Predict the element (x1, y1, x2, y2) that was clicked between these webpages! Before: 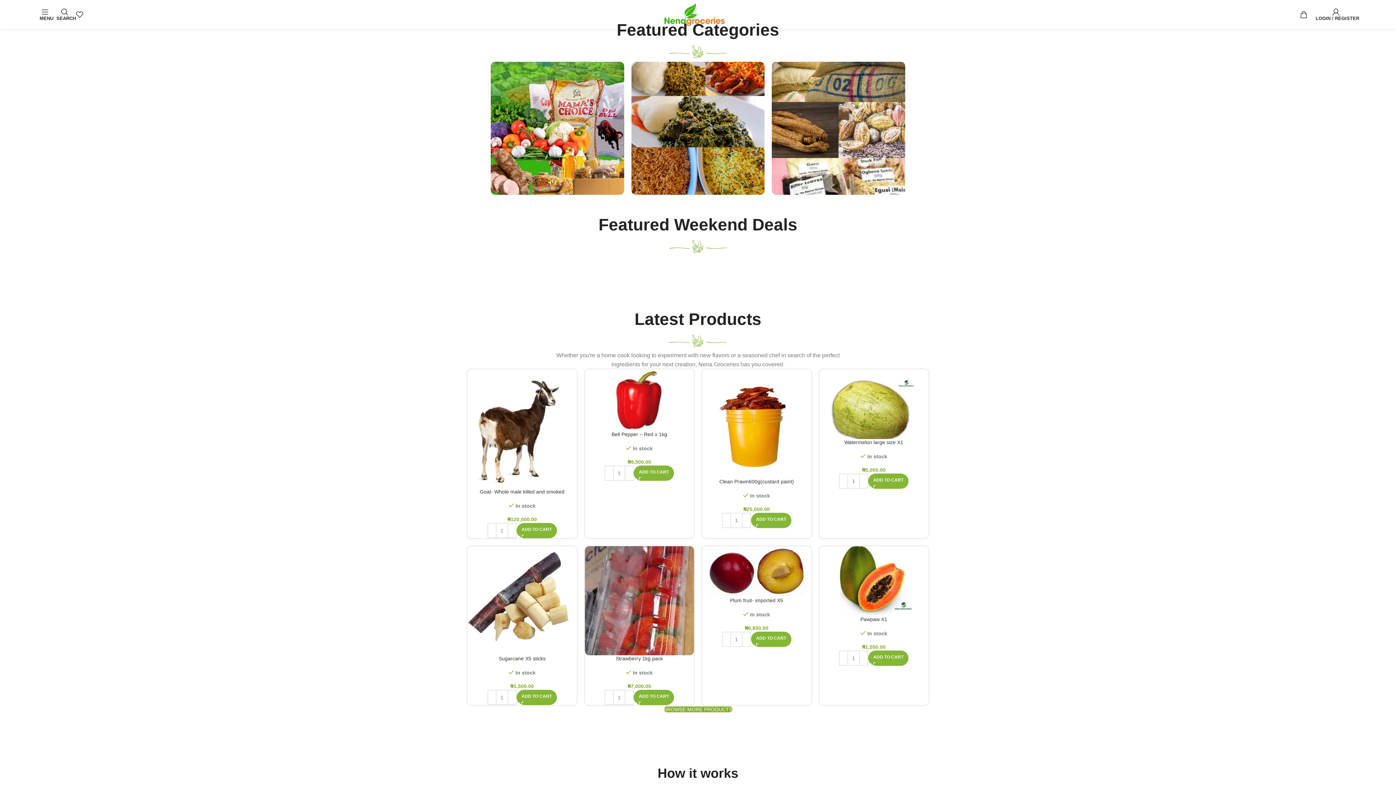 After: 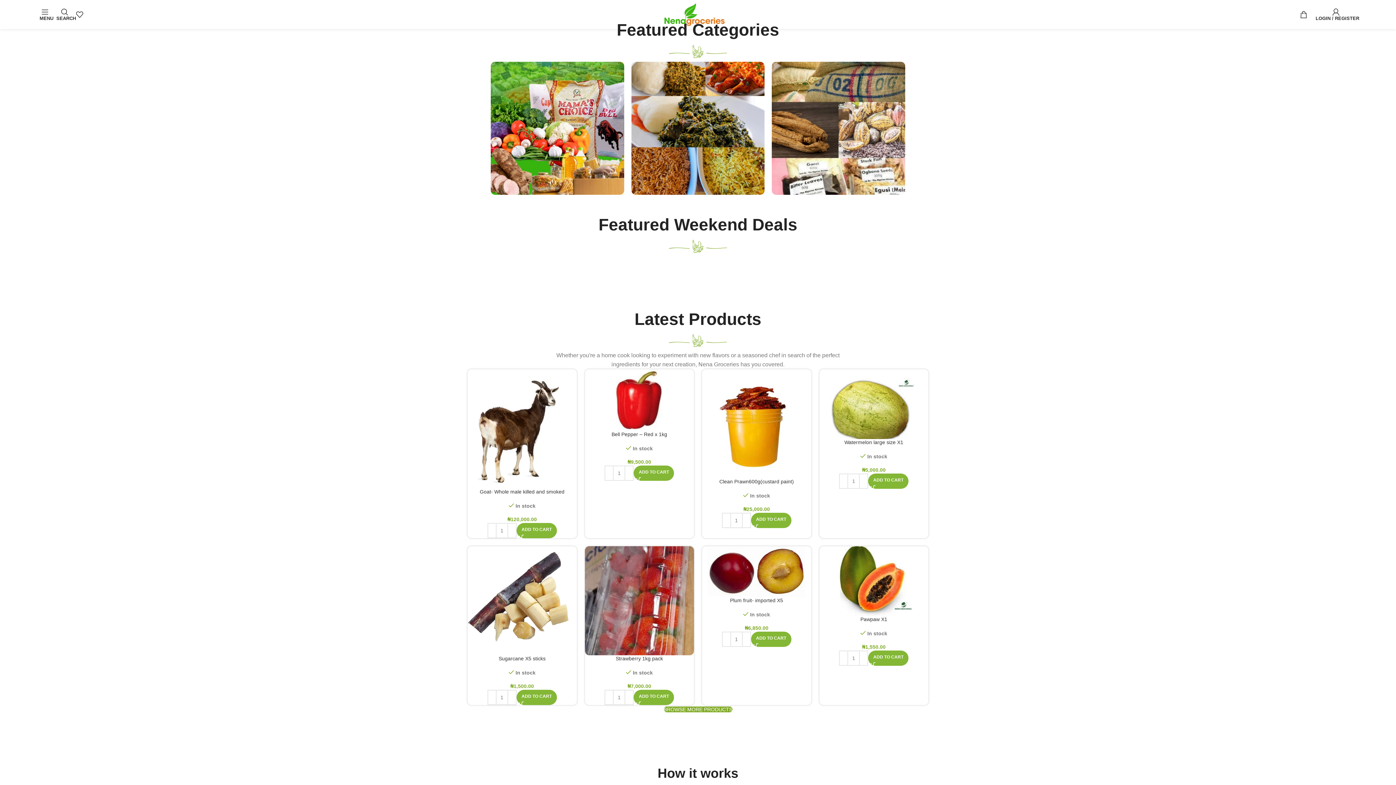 Action: bbox: (868, 650, 908, 666) label: Add to cart: “Pawpaw X1”